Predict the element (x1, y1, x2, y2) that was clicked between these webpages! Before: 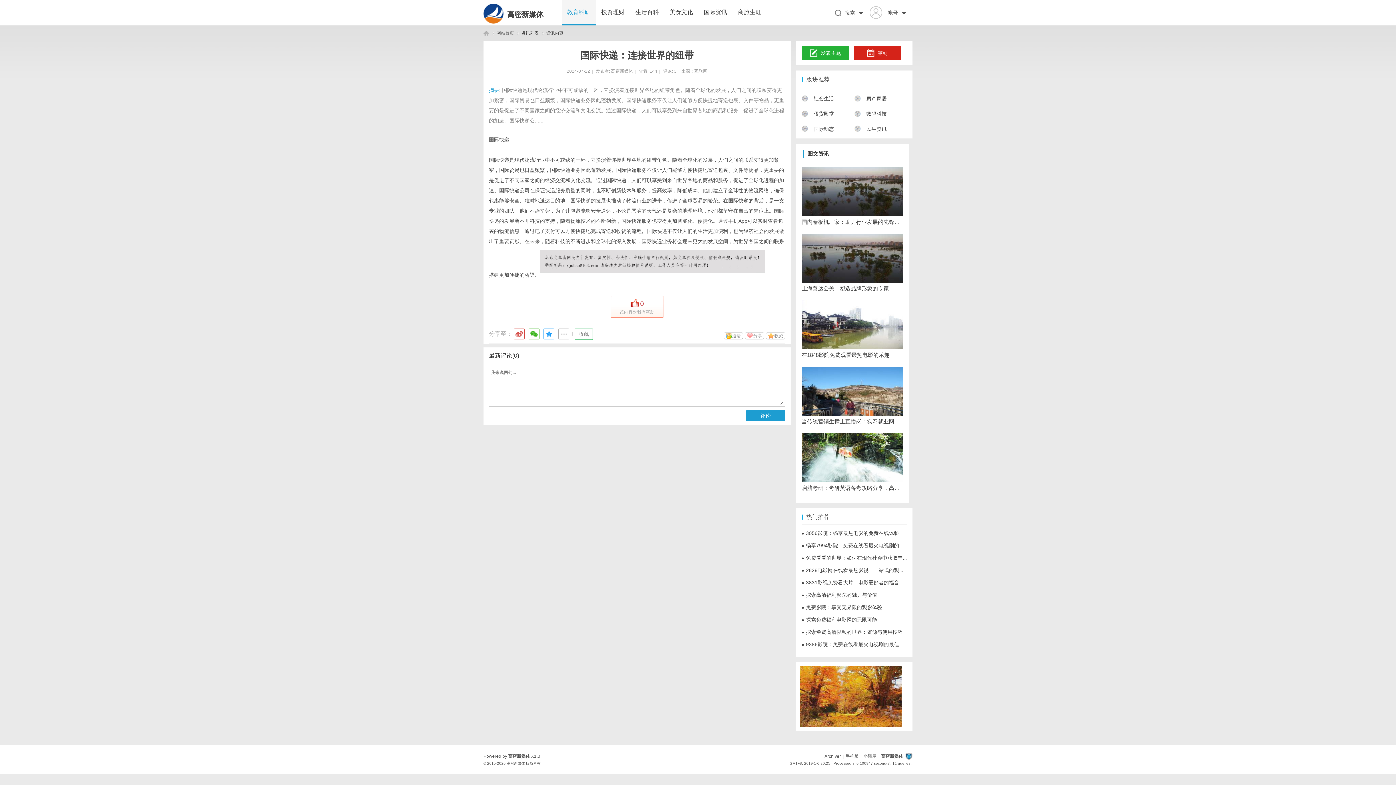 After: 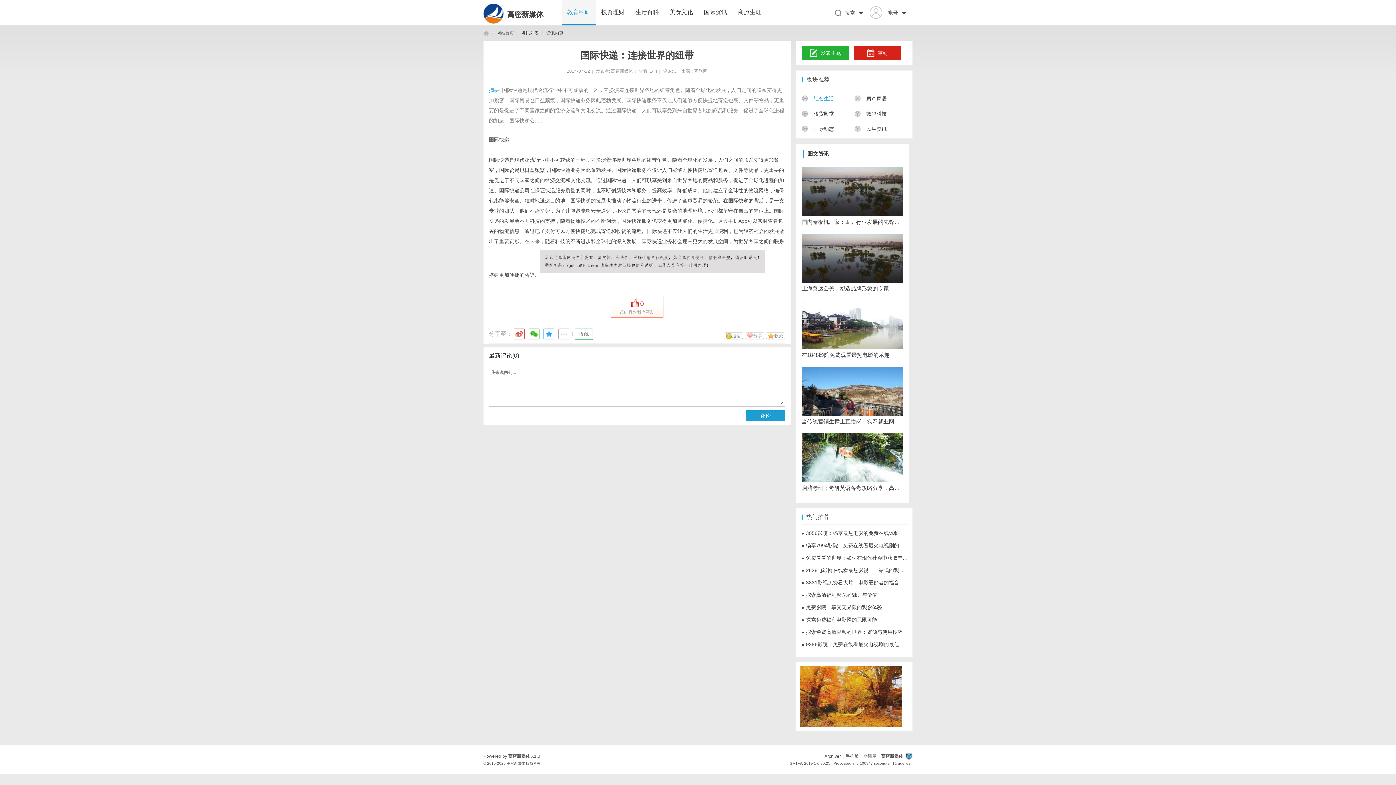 Action: label: 社会生活 bbox: (801, 95, 834, 101)